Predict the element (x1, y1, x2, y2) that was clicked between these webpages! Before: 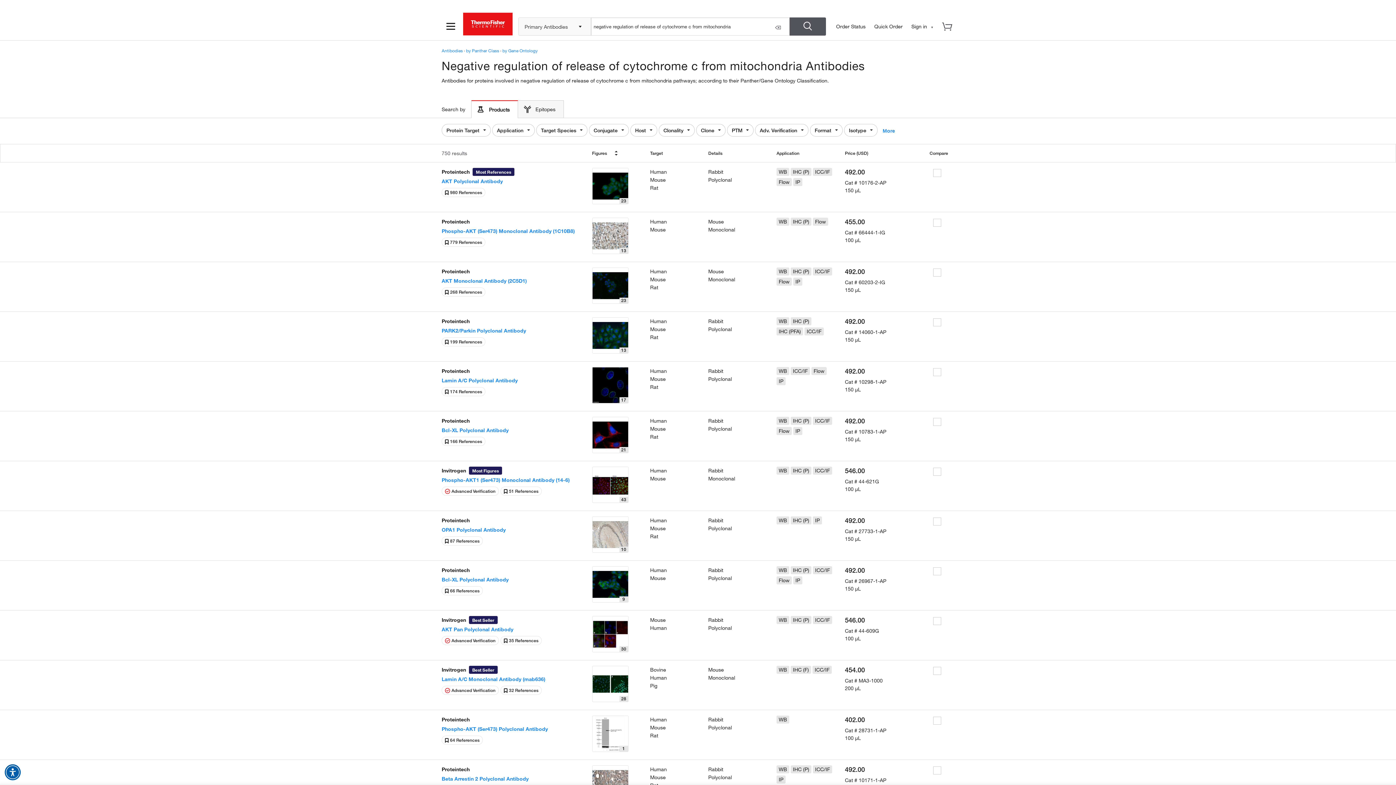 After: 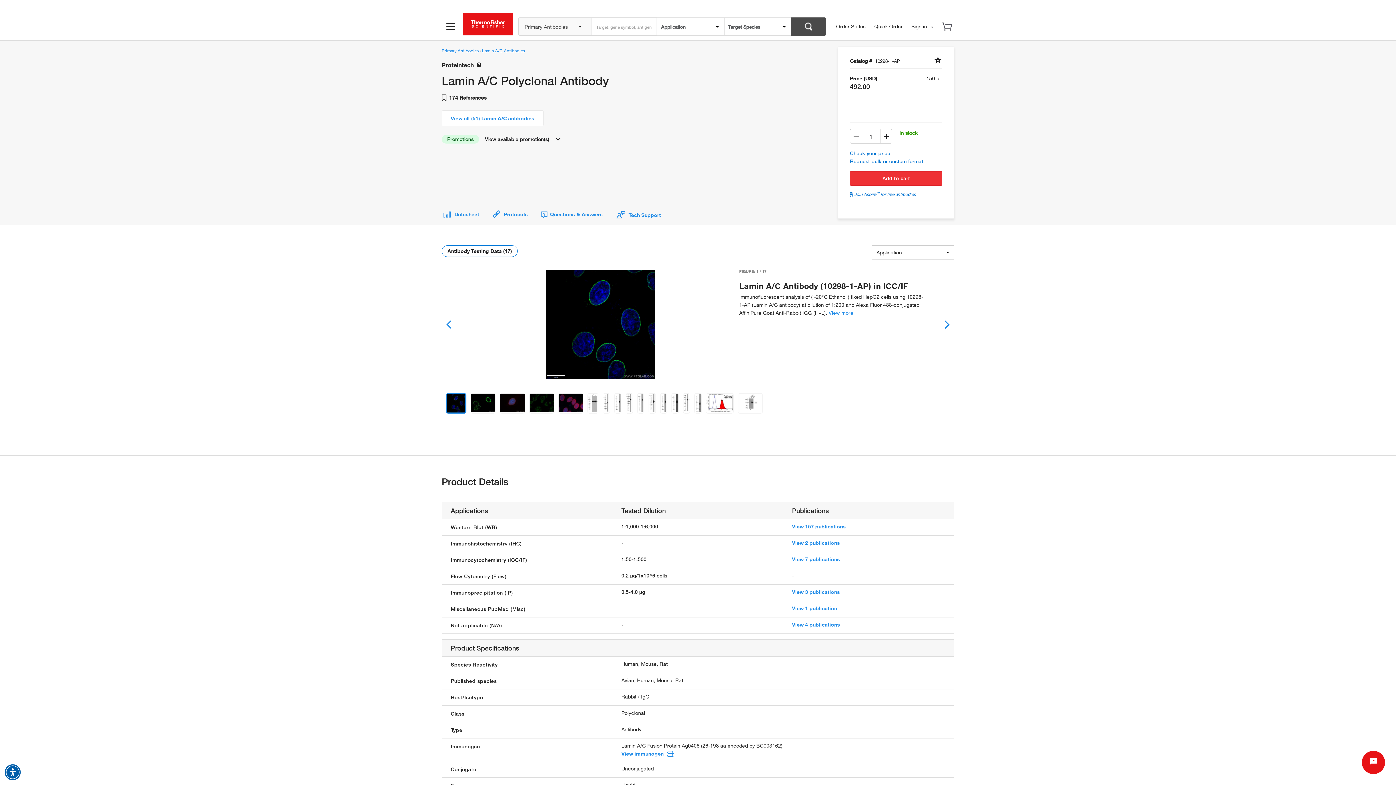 Action: bbox: (441, 377, 517, 383) label: Lamin A/C Polyclonal Antibody